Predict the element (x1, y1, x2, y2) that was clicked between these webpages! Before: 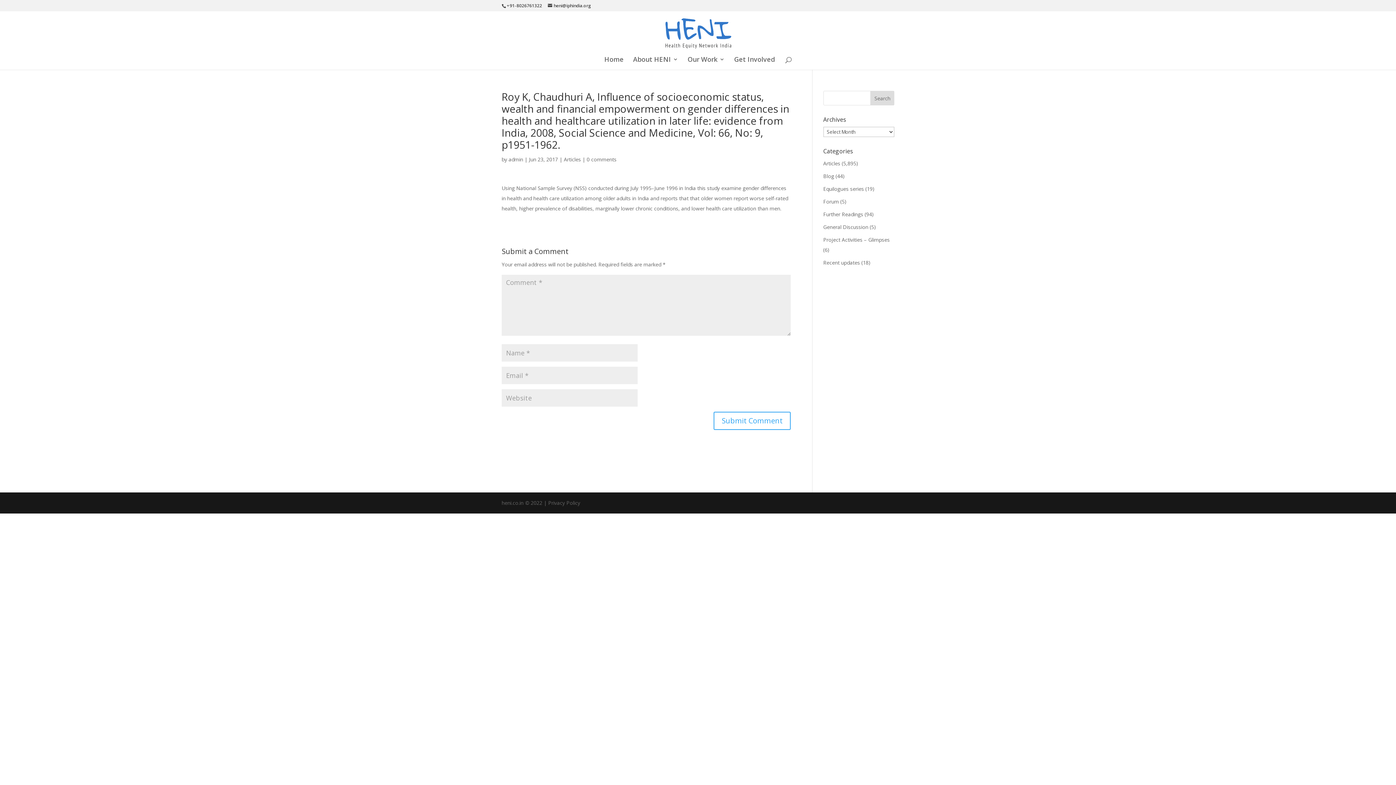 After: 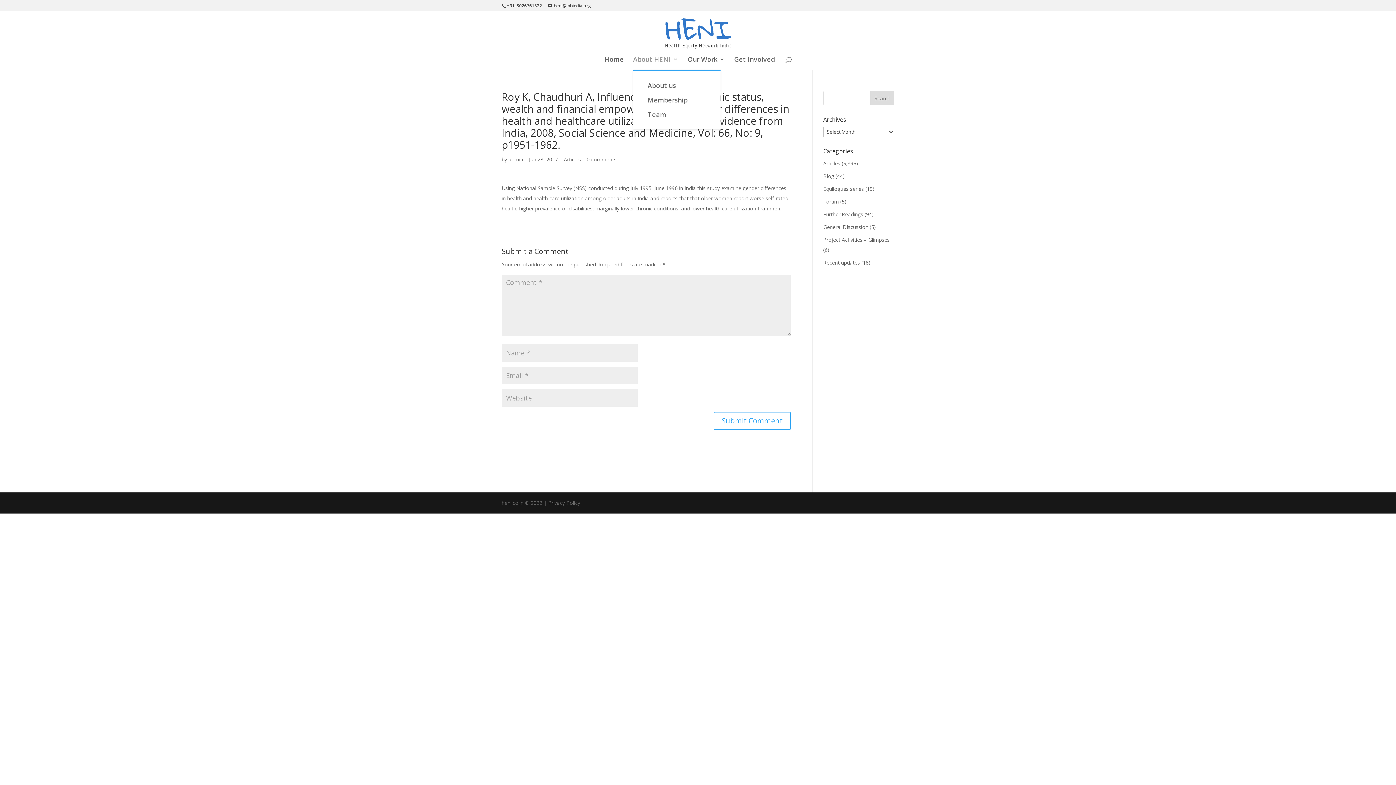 Action: label: About HENI bbox: (633, 56, 678, 69)